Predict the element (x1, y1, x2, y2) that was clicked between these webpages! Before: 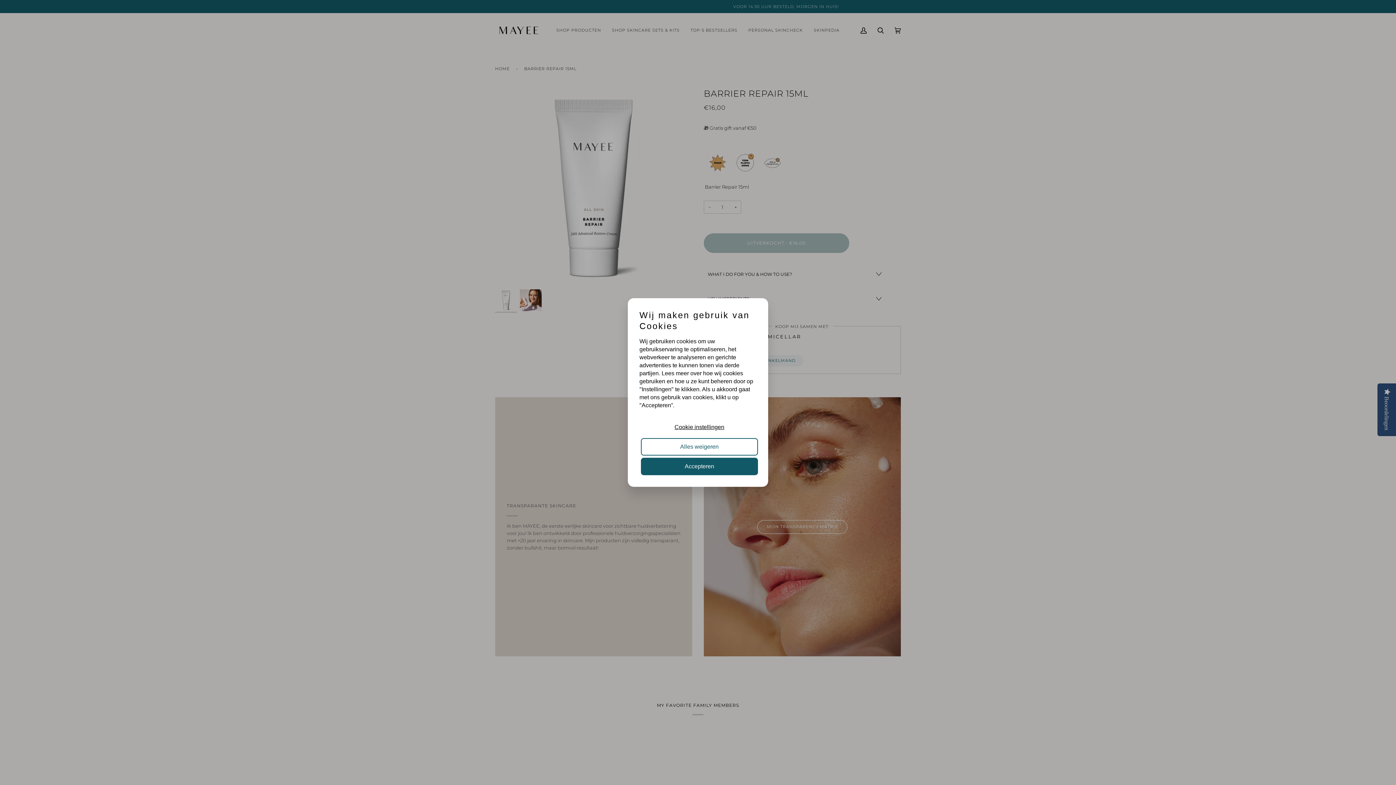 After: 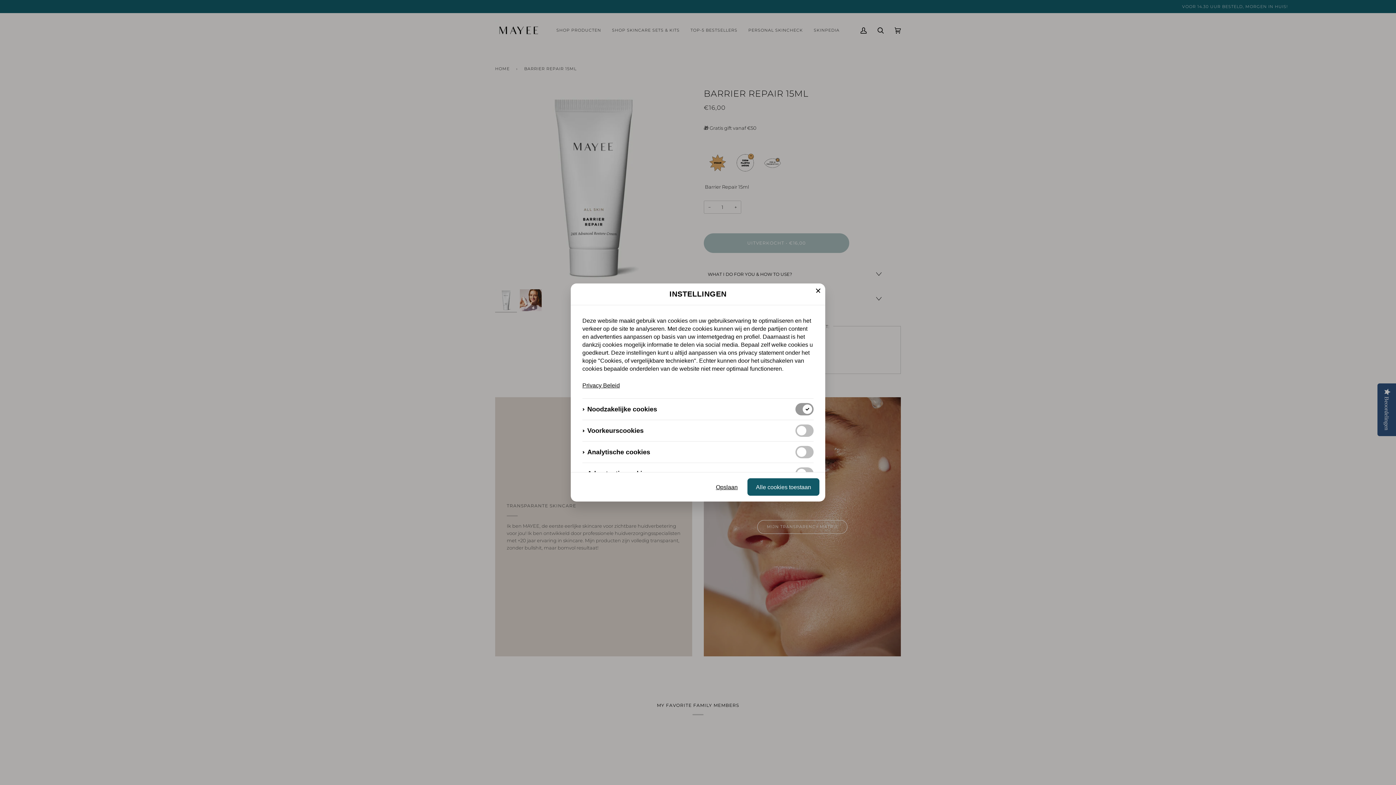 Action: label: Cookie instellingen bbox: (641, 418, 758, 435)